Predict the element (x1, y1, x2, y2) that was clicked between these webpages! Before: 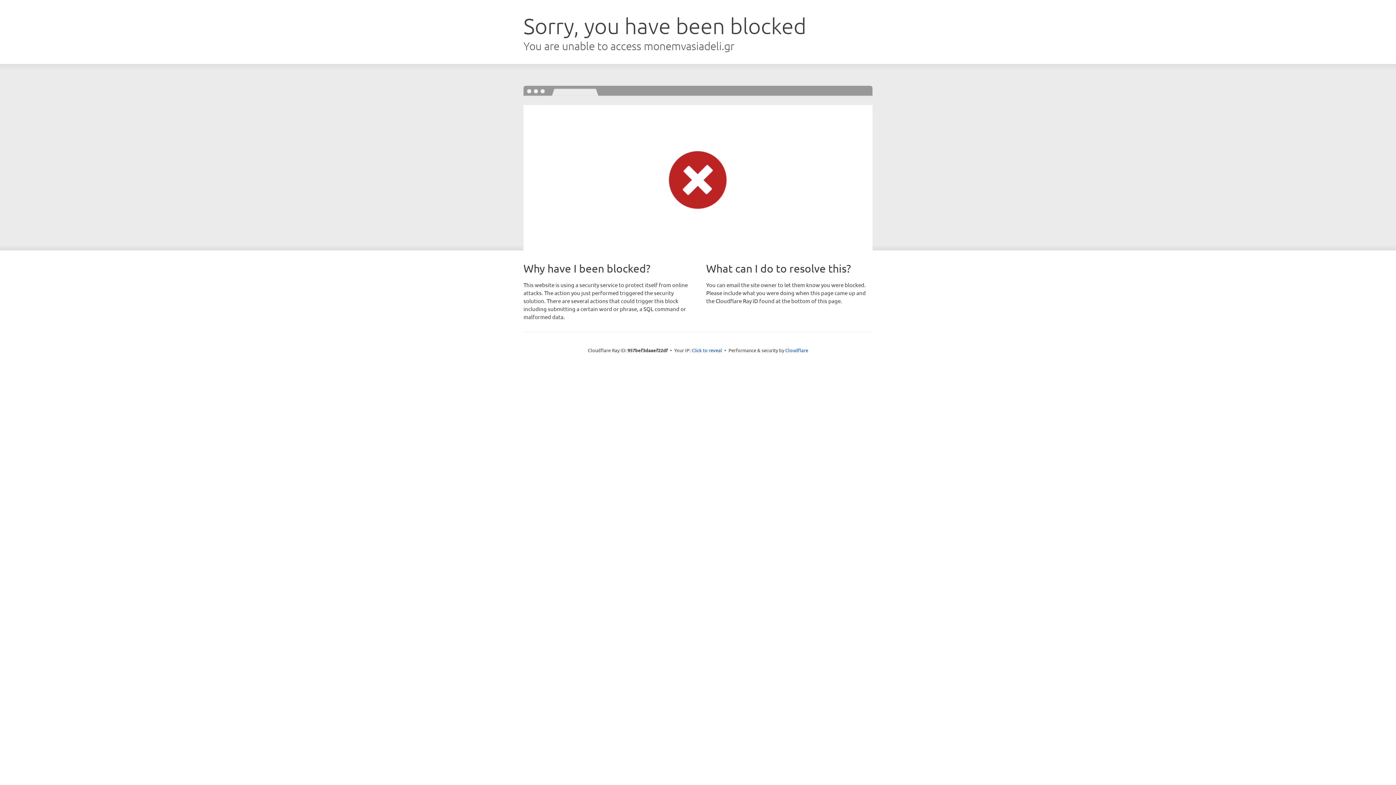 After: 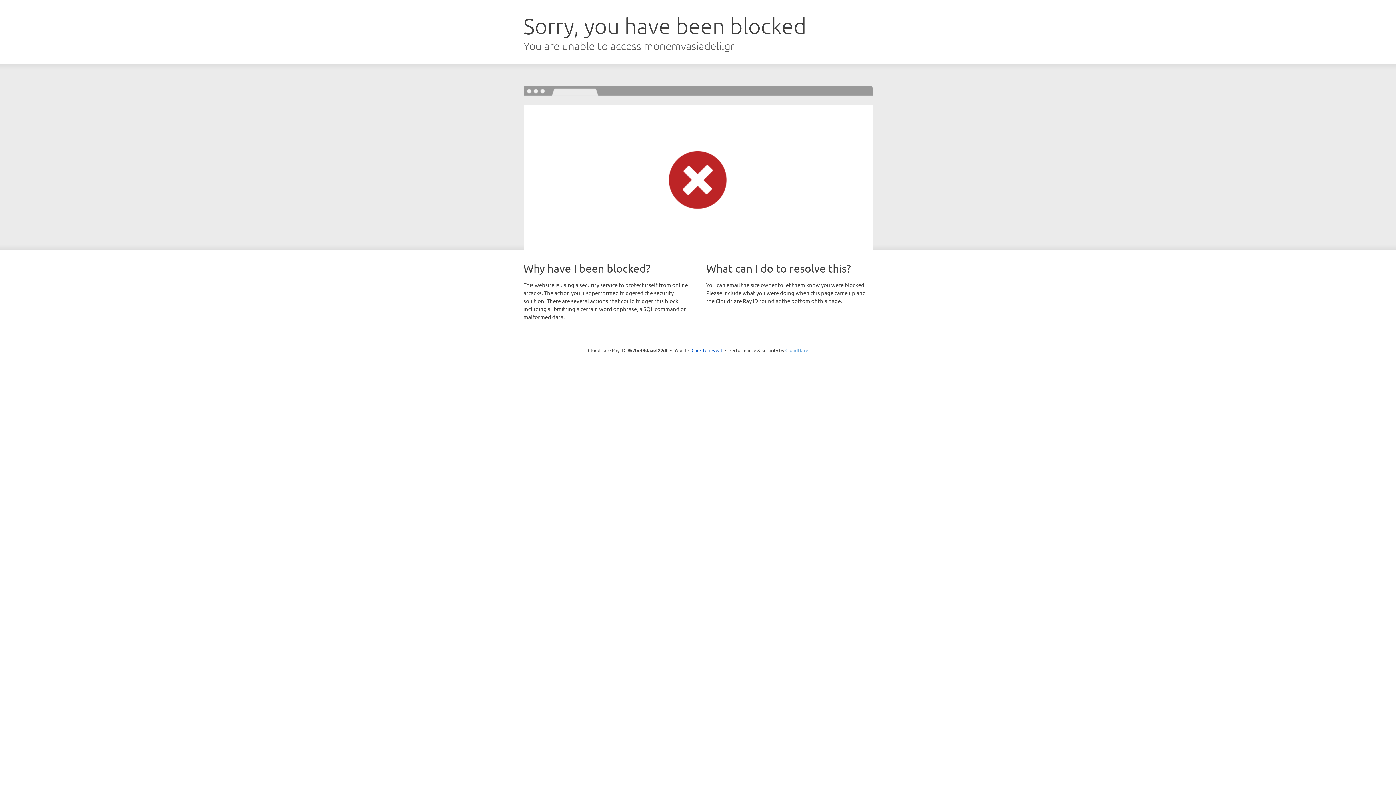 Action: label: Cloudflare bbox: (785, 347, 808, 353)